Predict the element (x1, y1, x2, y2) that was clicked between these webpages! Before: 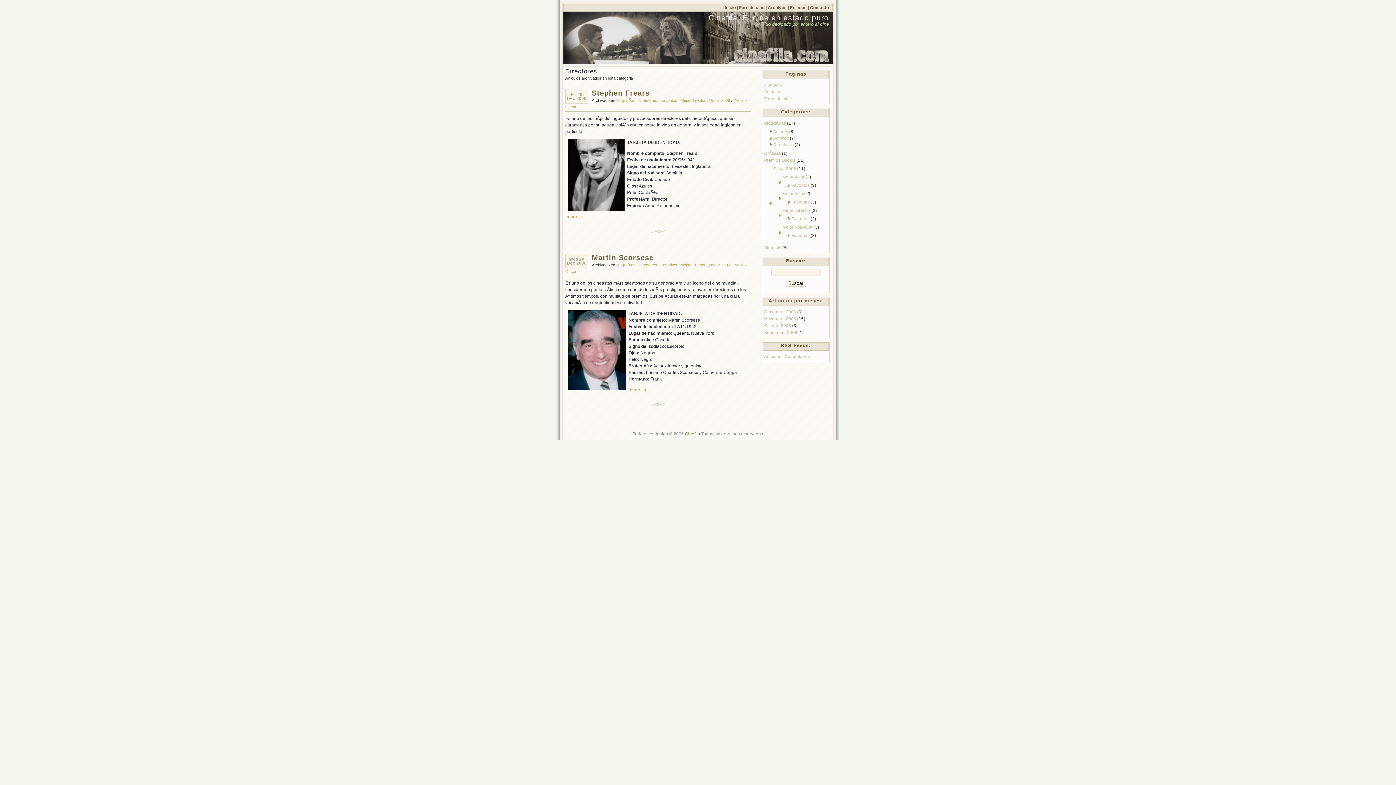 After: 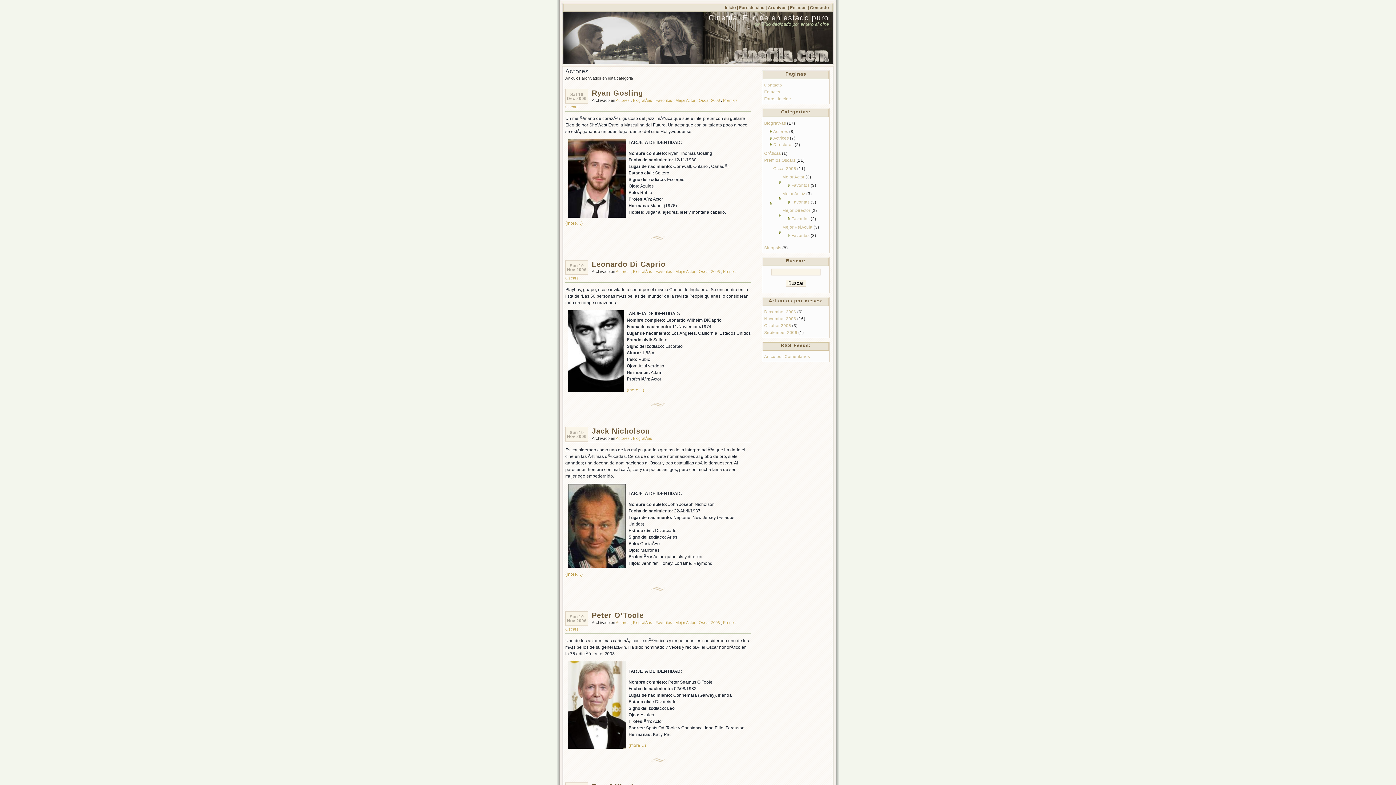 Action: label: Actores bbox: (773, 128, 788, 133)